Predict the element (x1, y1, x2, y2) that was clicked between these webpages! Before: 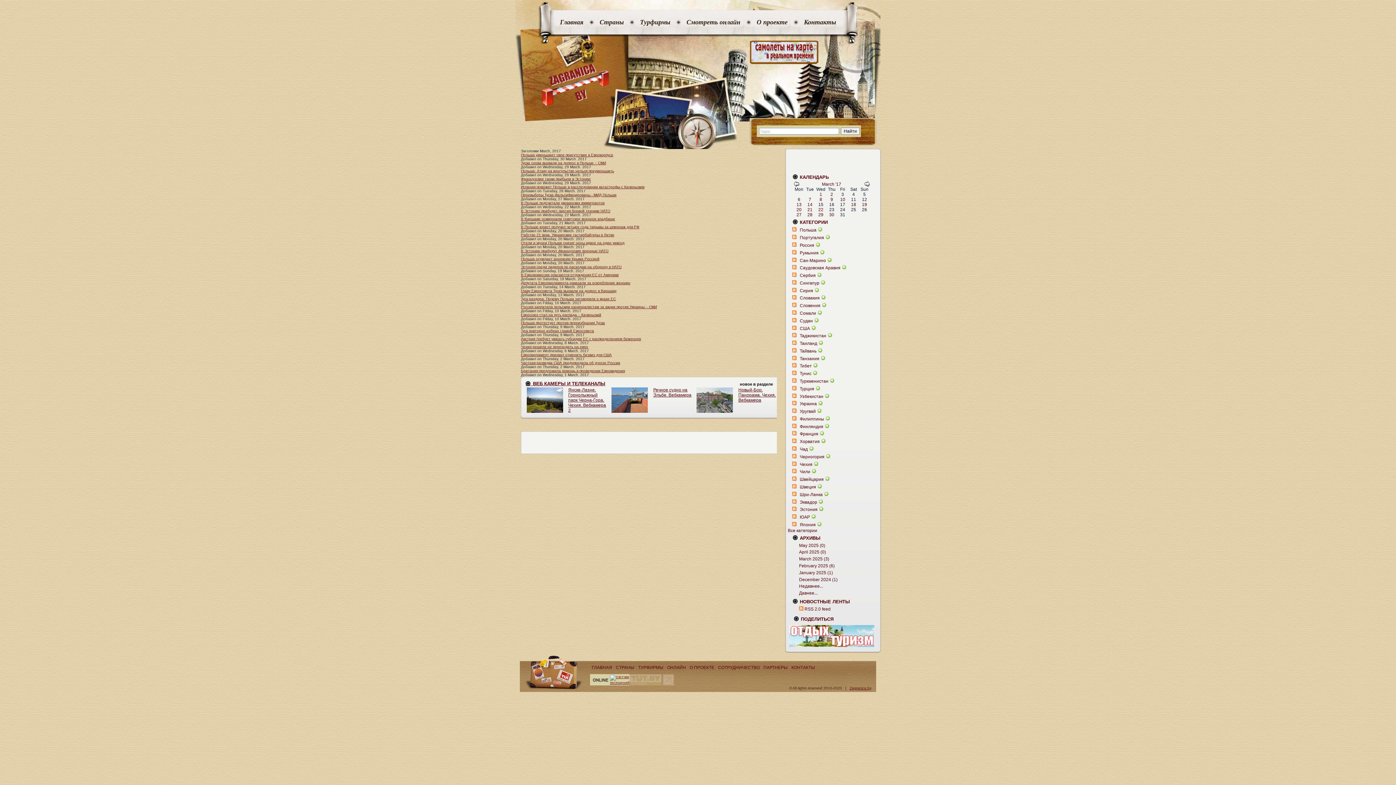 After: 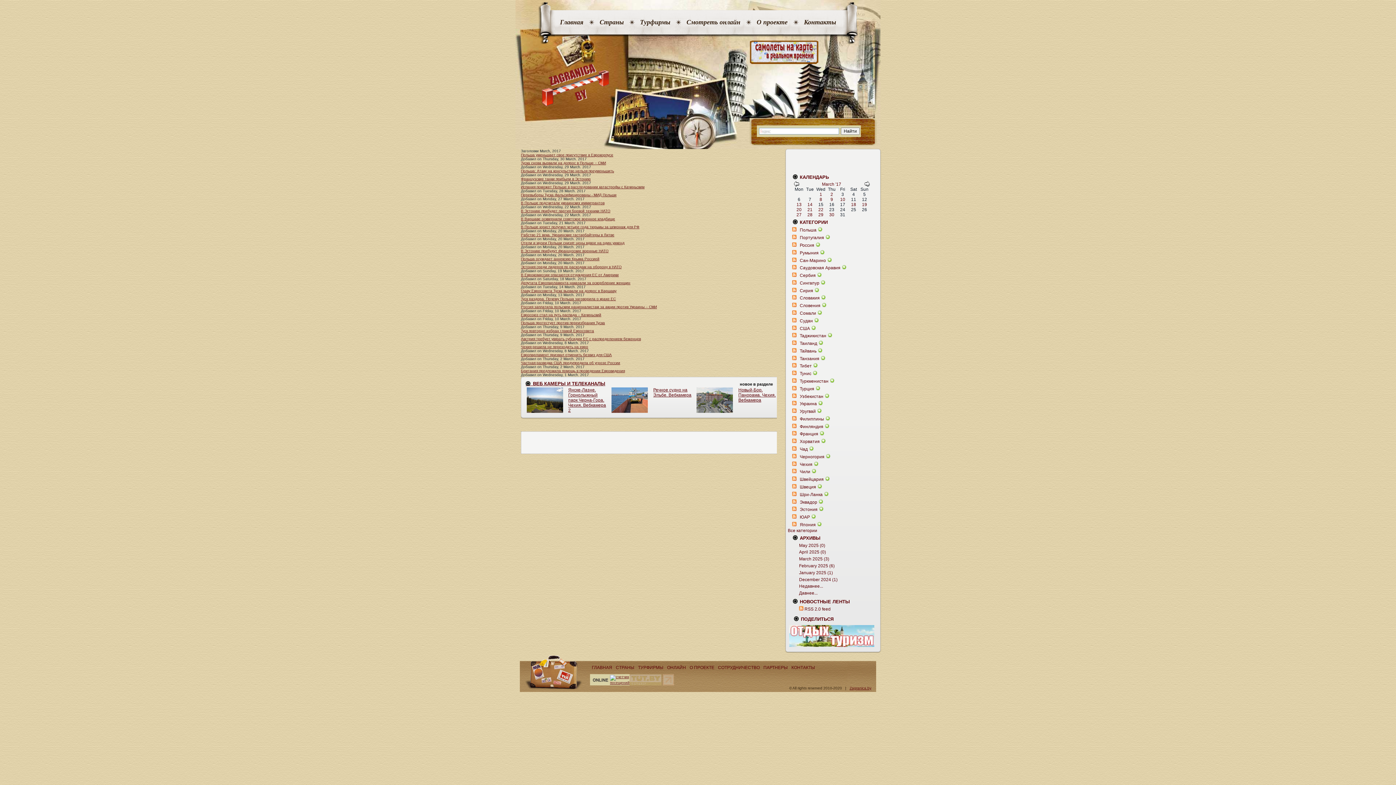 Action: bbox: (789, 643, 874, 648)